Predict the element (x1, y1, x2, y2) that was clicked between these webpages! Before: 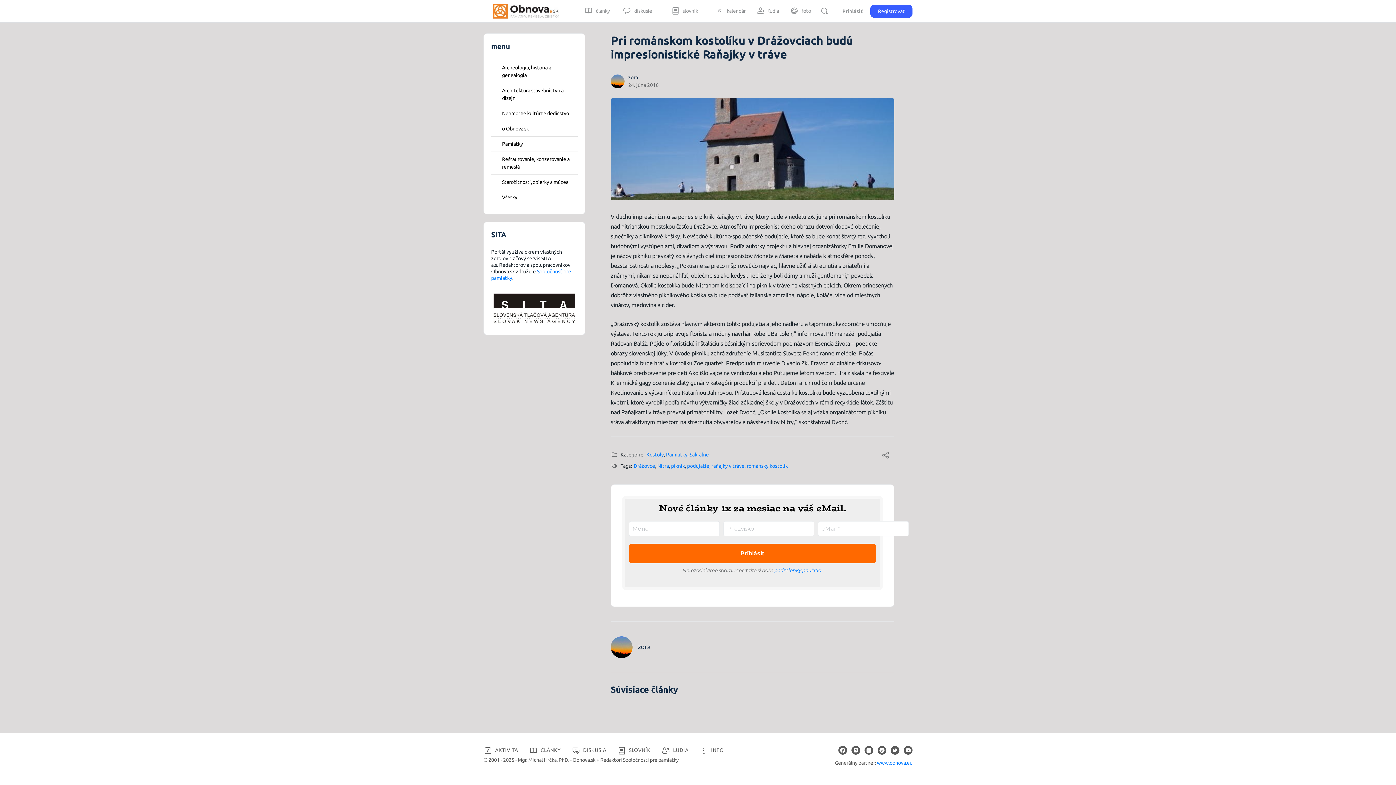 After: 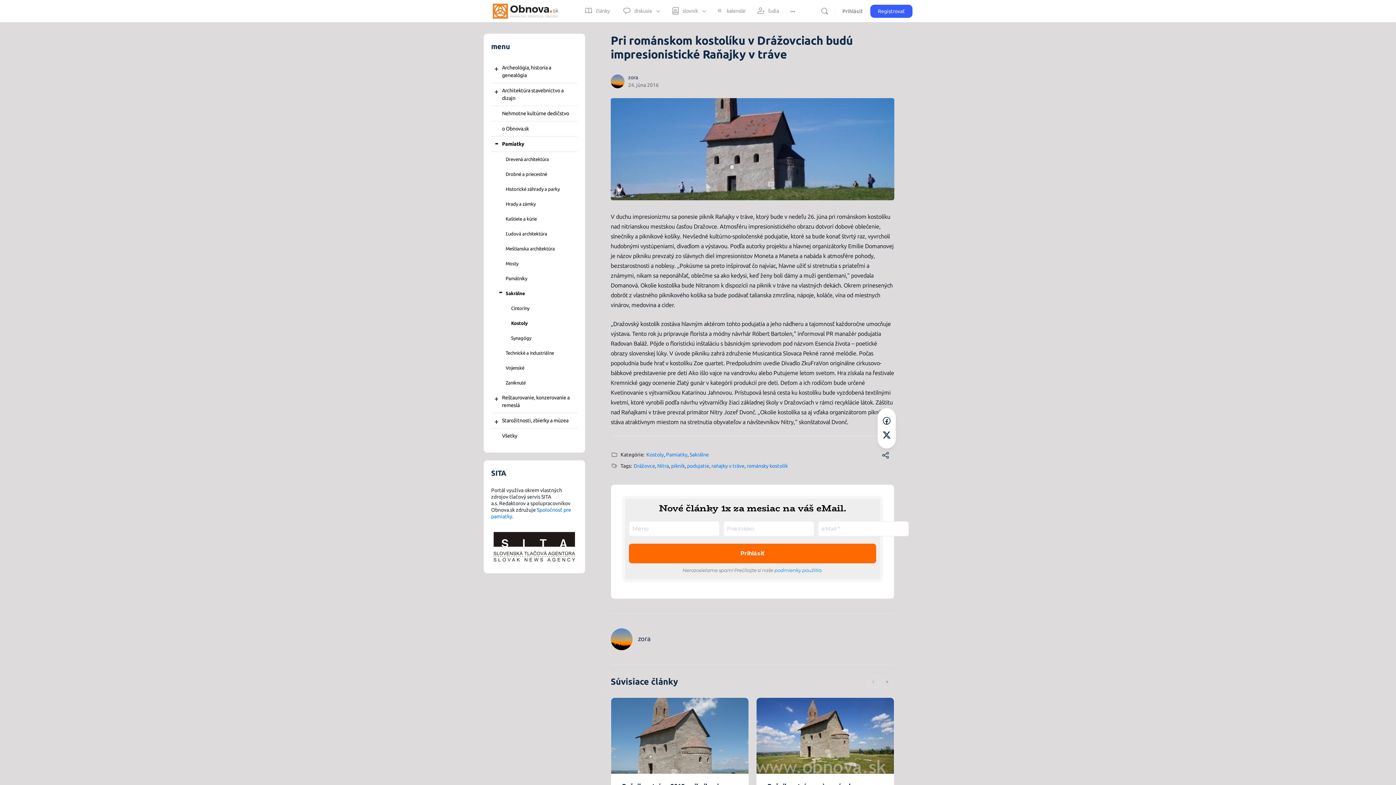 Action: bbox: (881, 453, 890, 459)